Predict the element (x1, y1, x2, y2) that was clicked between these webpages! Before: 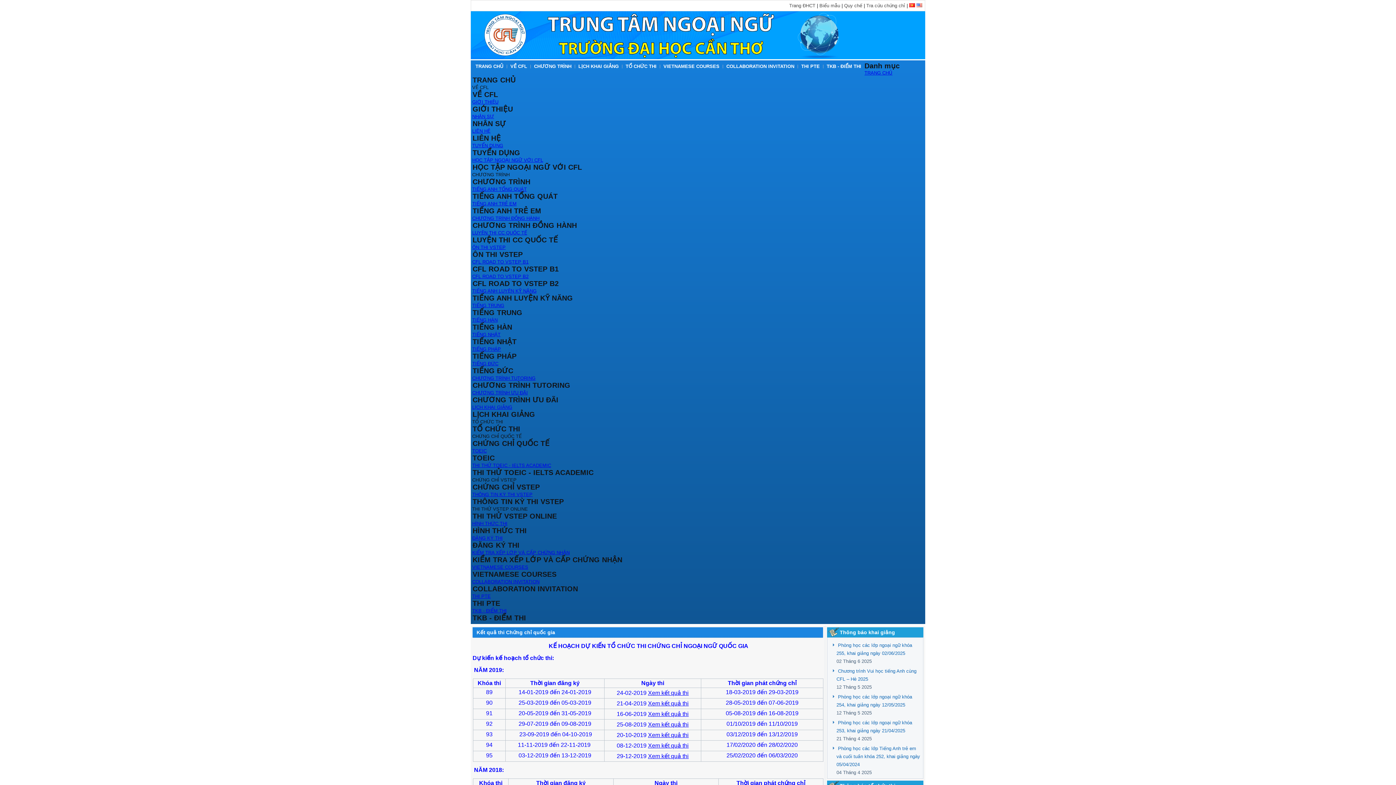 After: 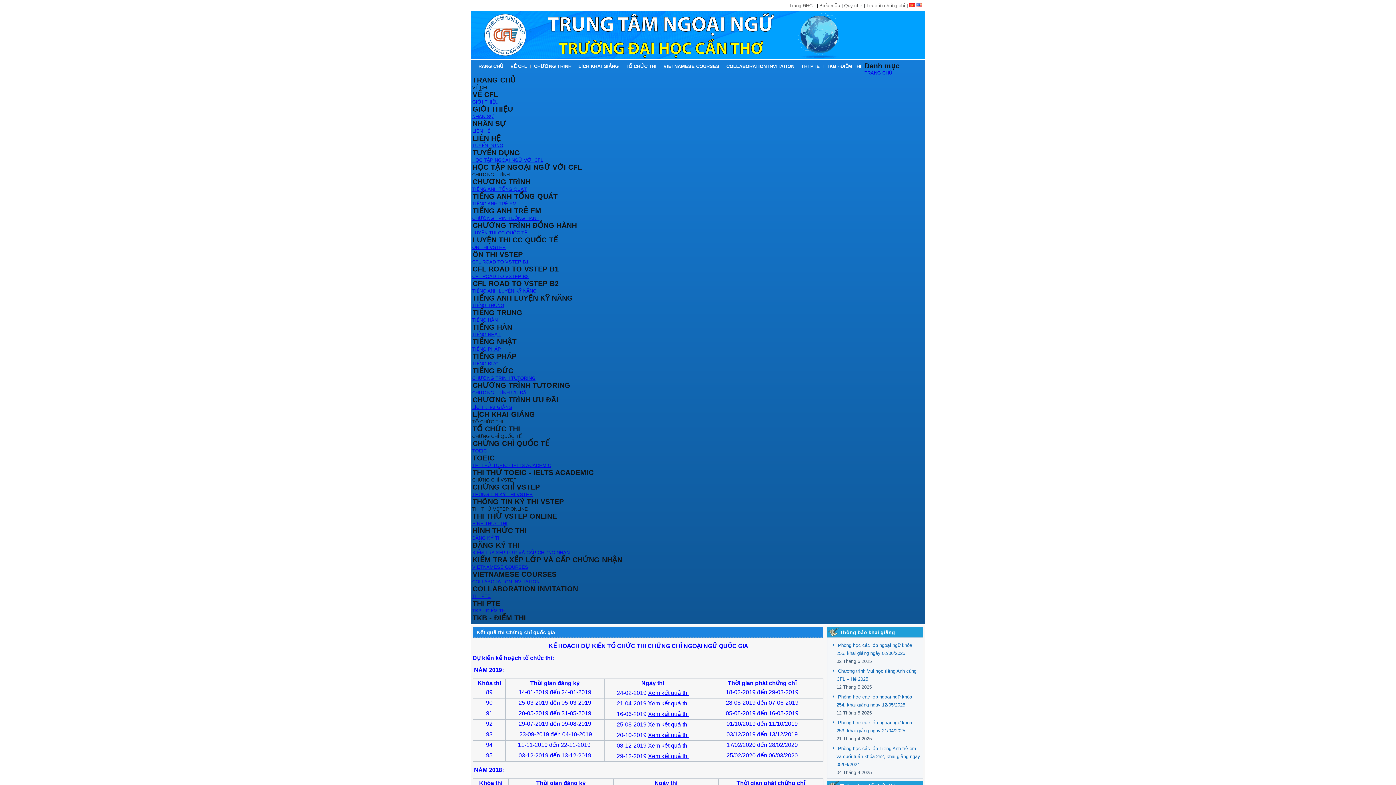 Action: bbox: (472, 535, 502, 541) label: ĐĂNG KÝ THI